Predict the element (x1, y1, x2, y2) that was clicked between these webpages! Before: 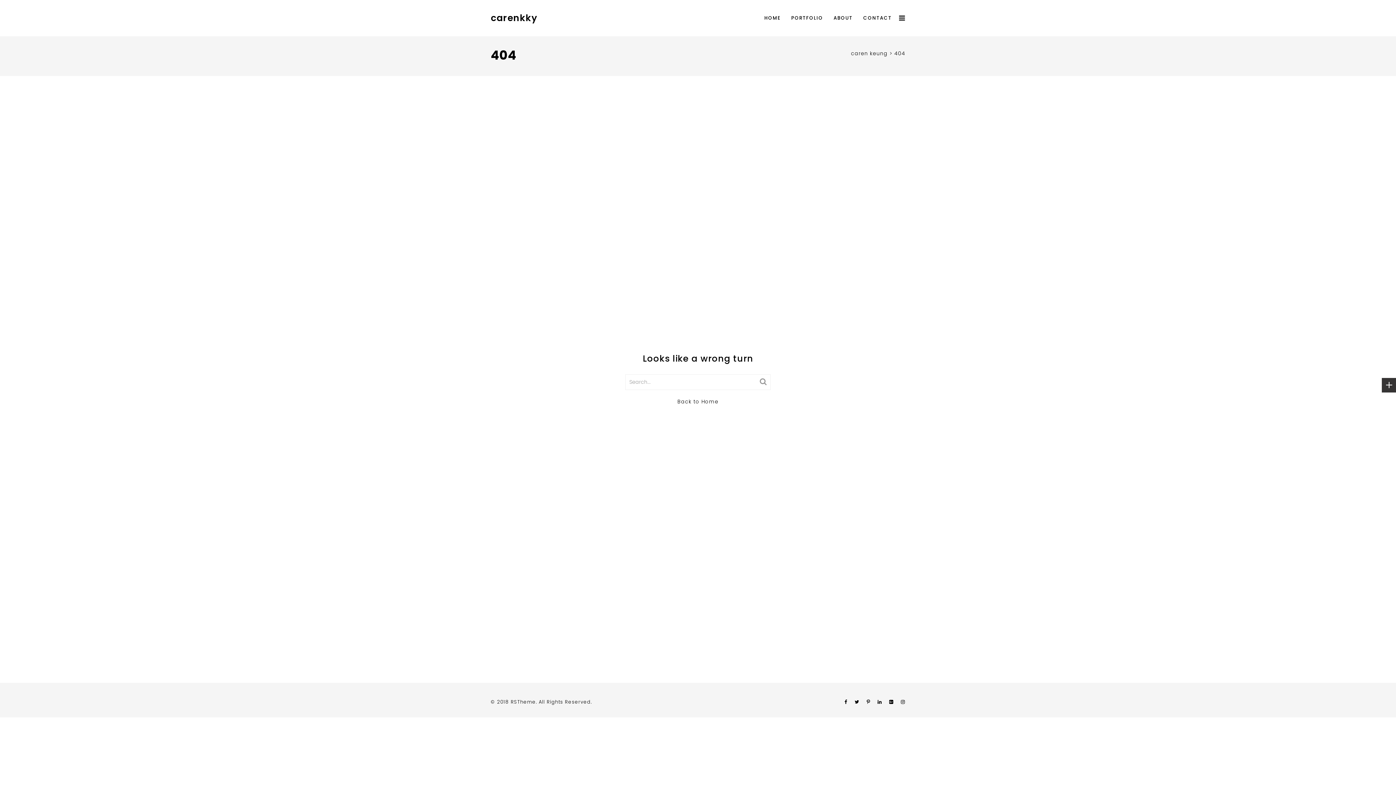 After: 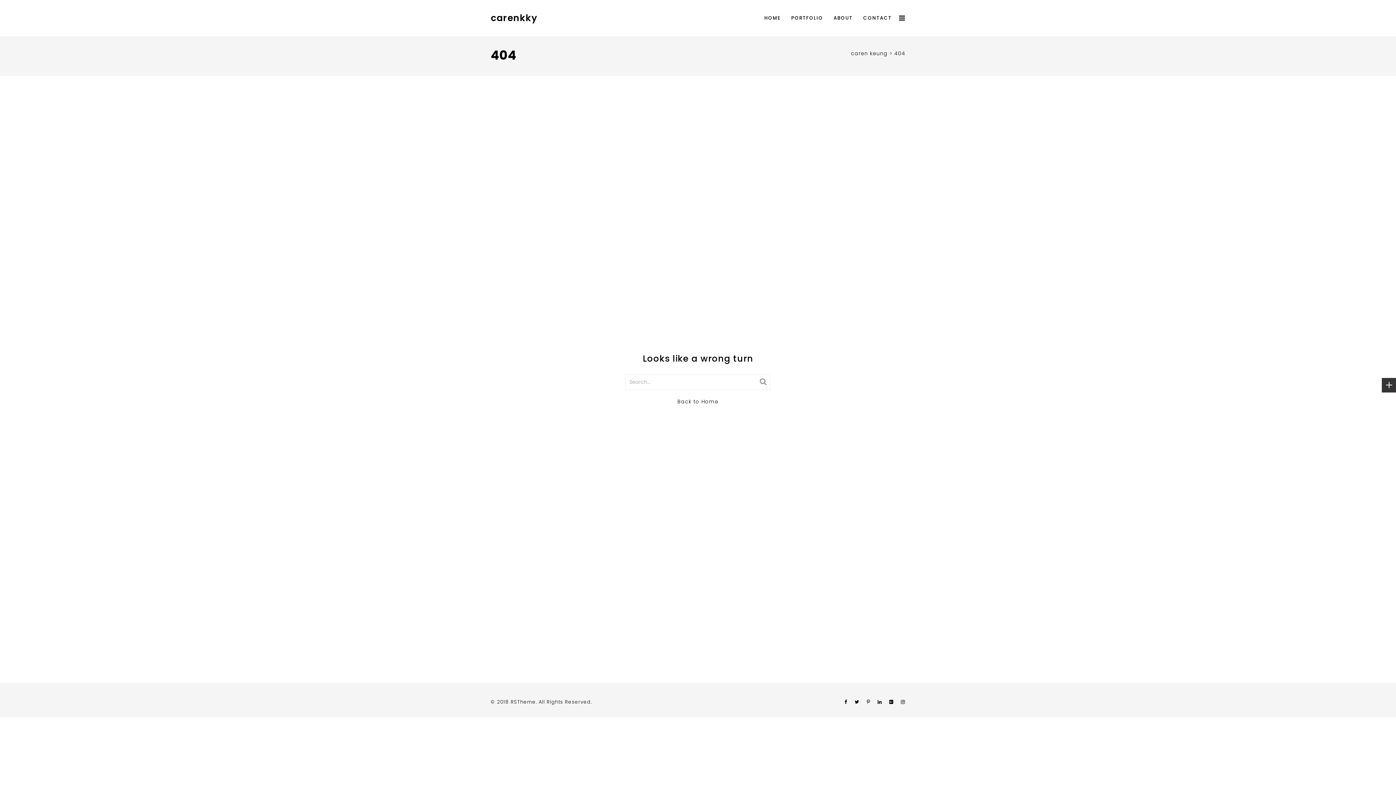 Action: bbox: (866, 698, 870, 705)